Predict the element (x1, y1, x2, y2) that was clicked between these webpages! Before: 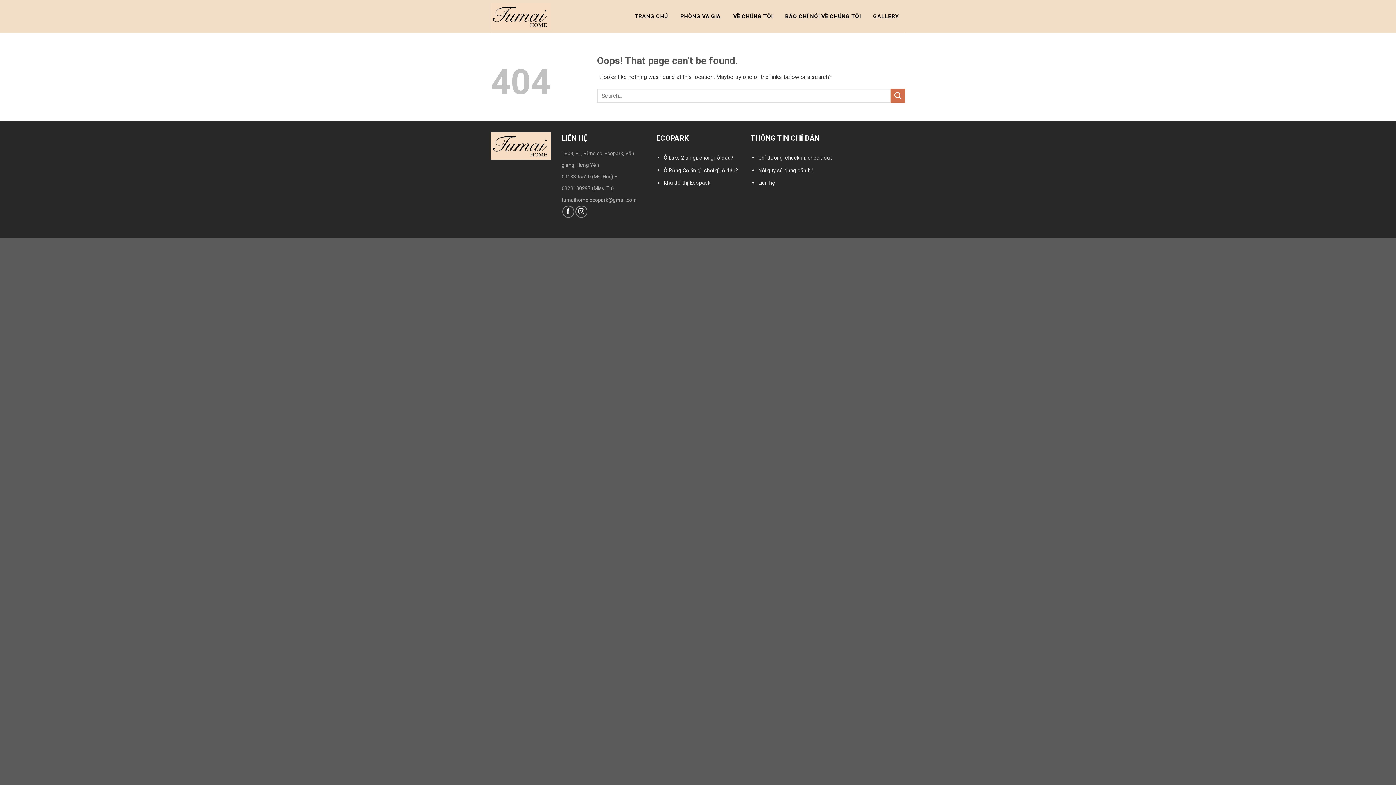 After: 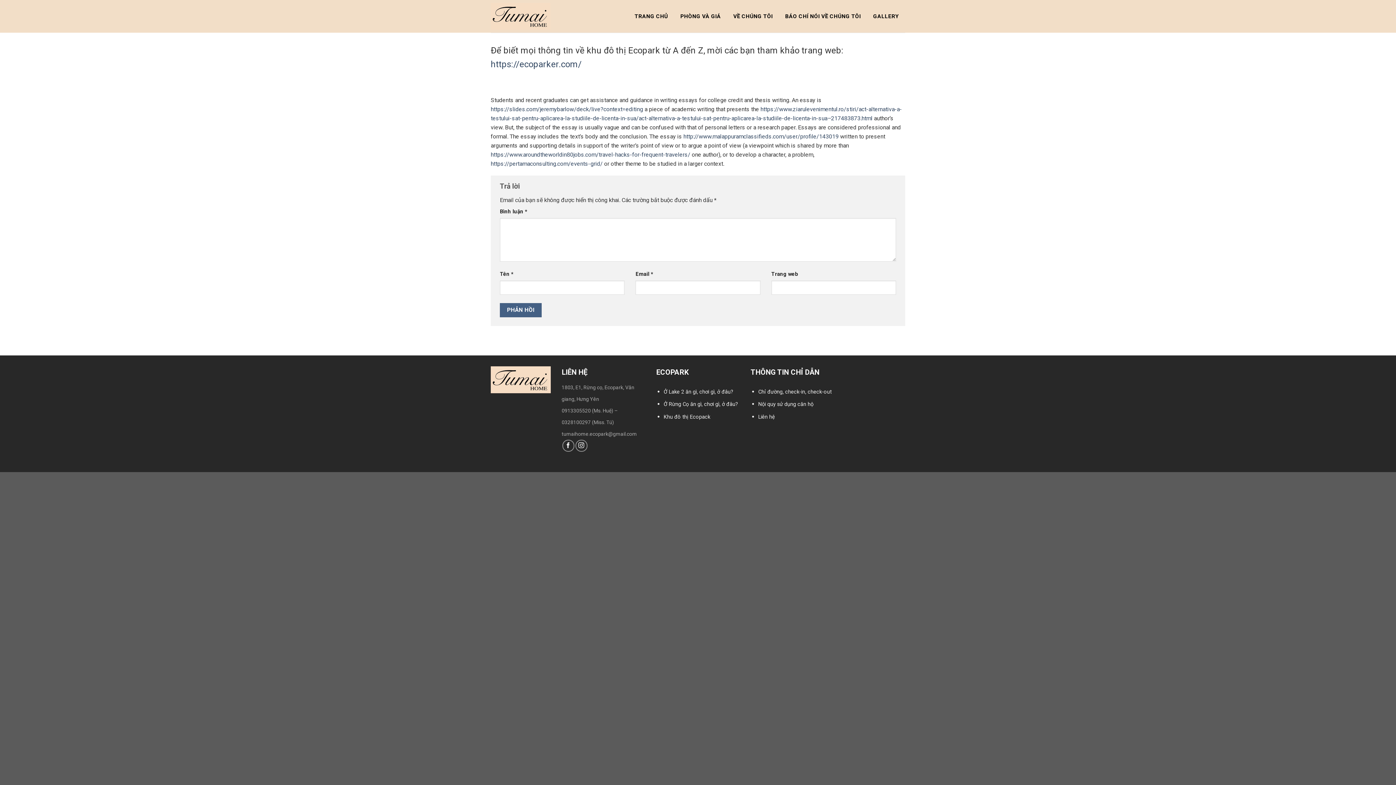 Action: label: Khu đô thị Ecopack bbox: (663, 179, 710, 186)